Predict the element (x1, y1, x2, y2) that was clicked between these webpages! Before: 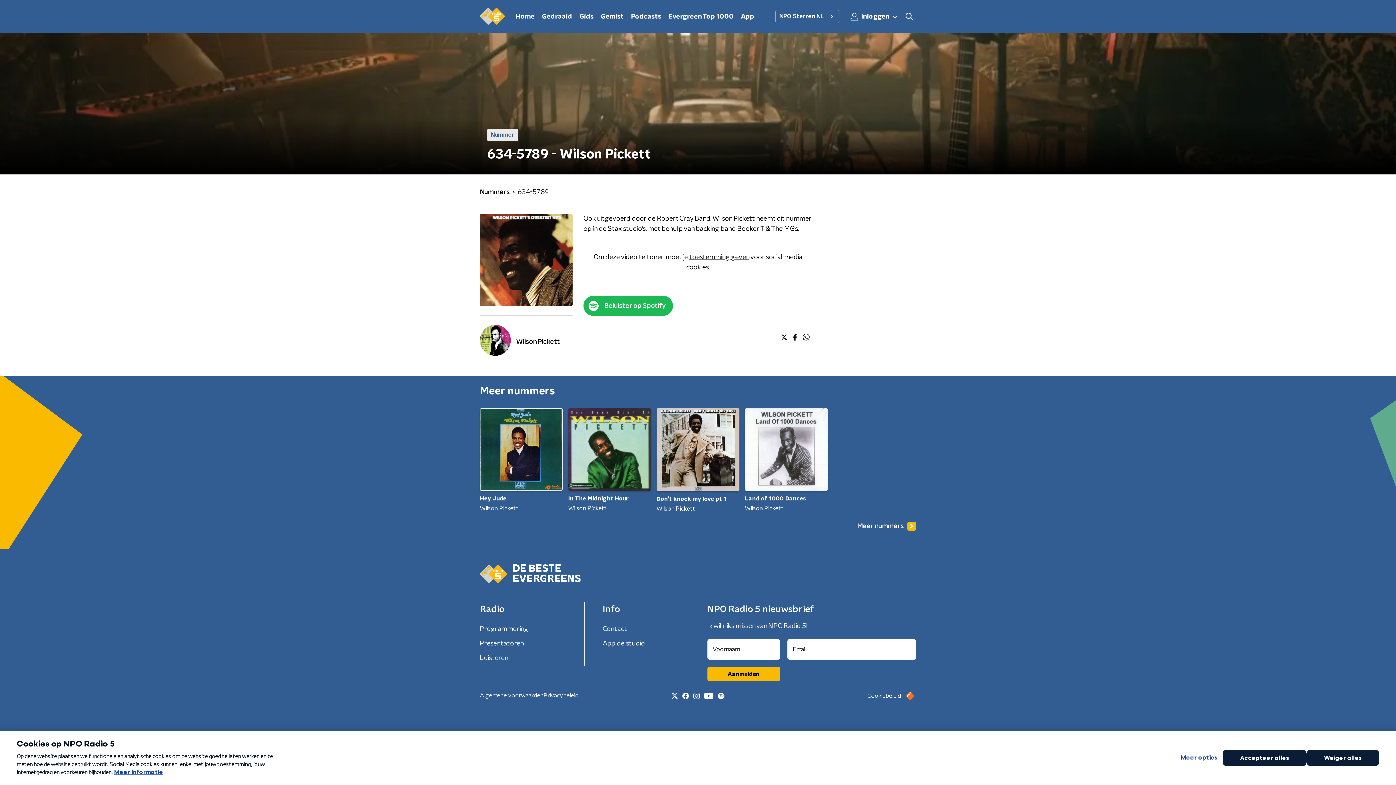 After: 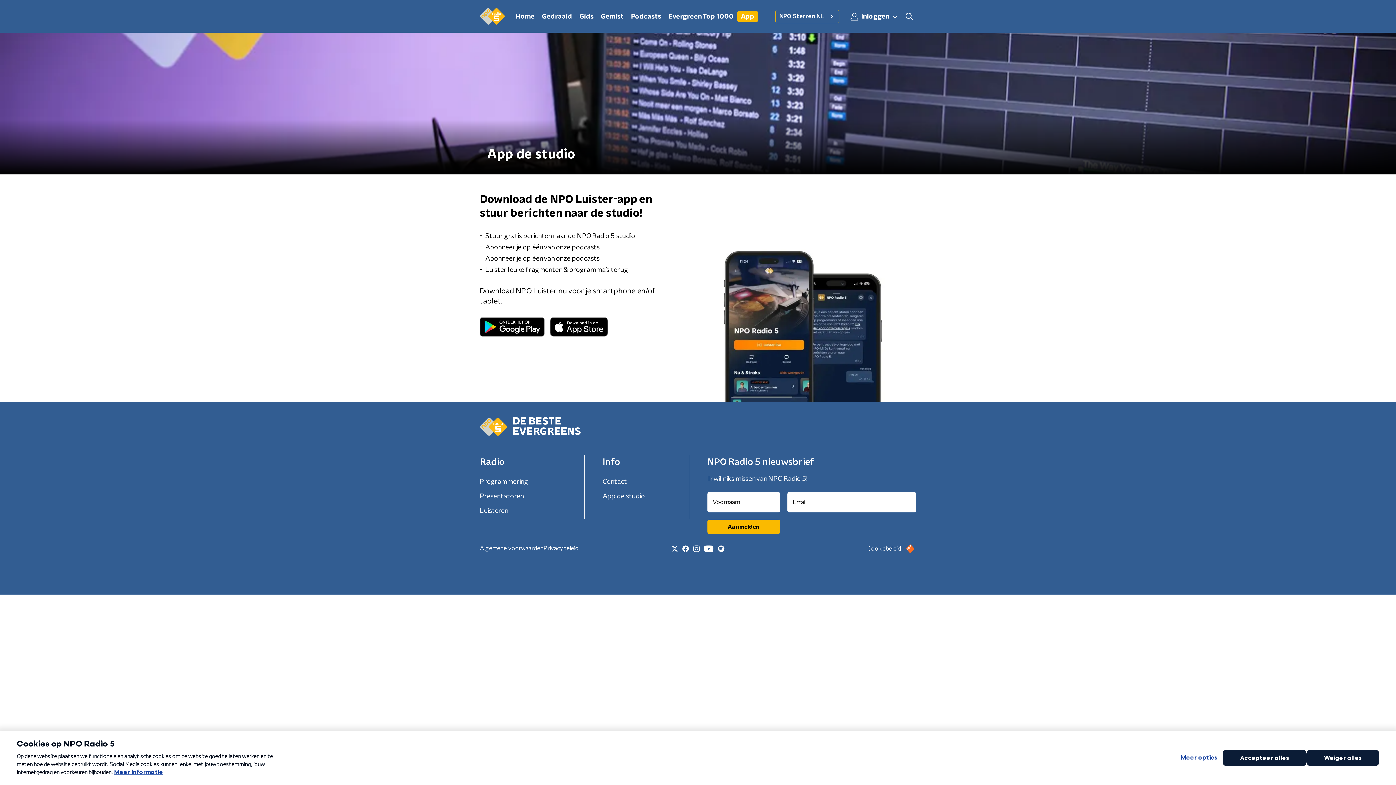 Action: label: App bbox: (737, 10, 758, 22)